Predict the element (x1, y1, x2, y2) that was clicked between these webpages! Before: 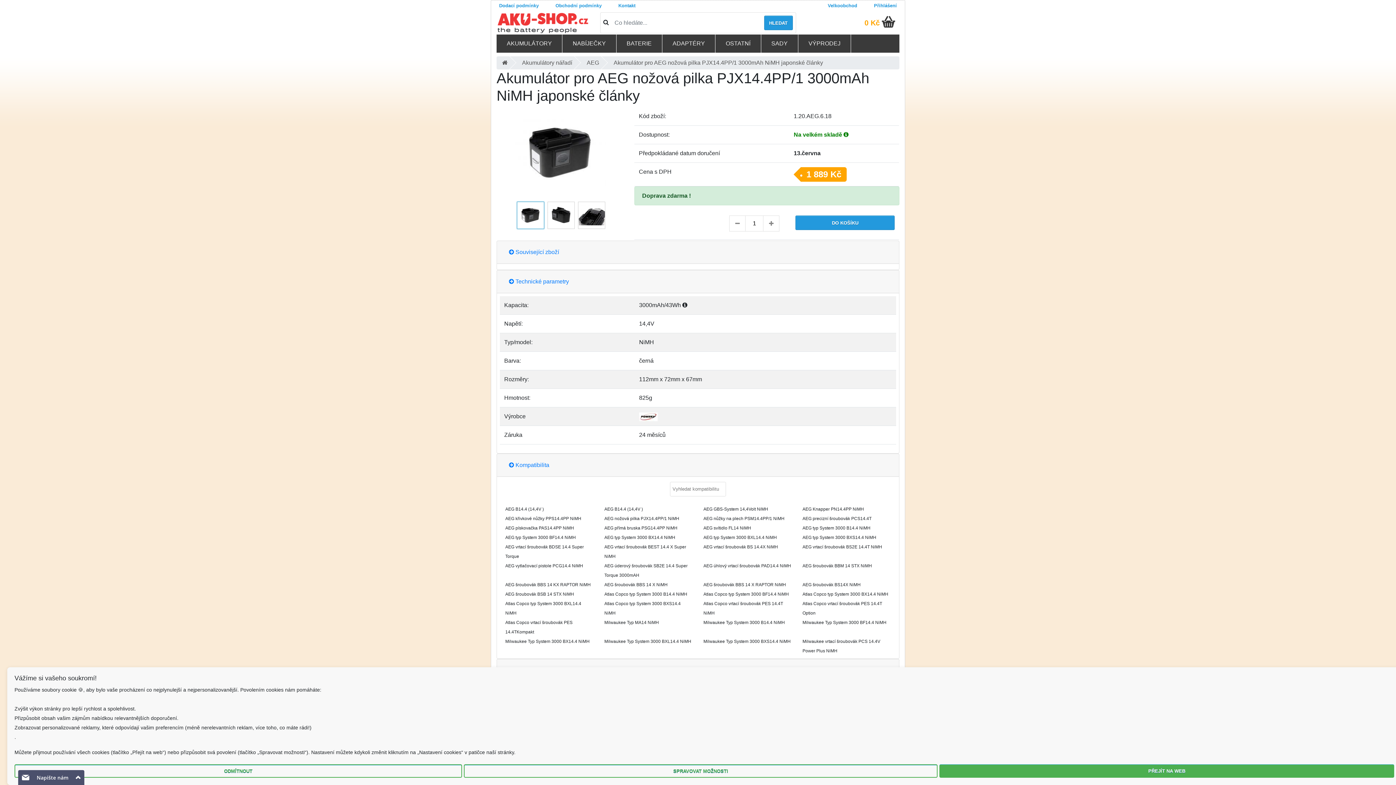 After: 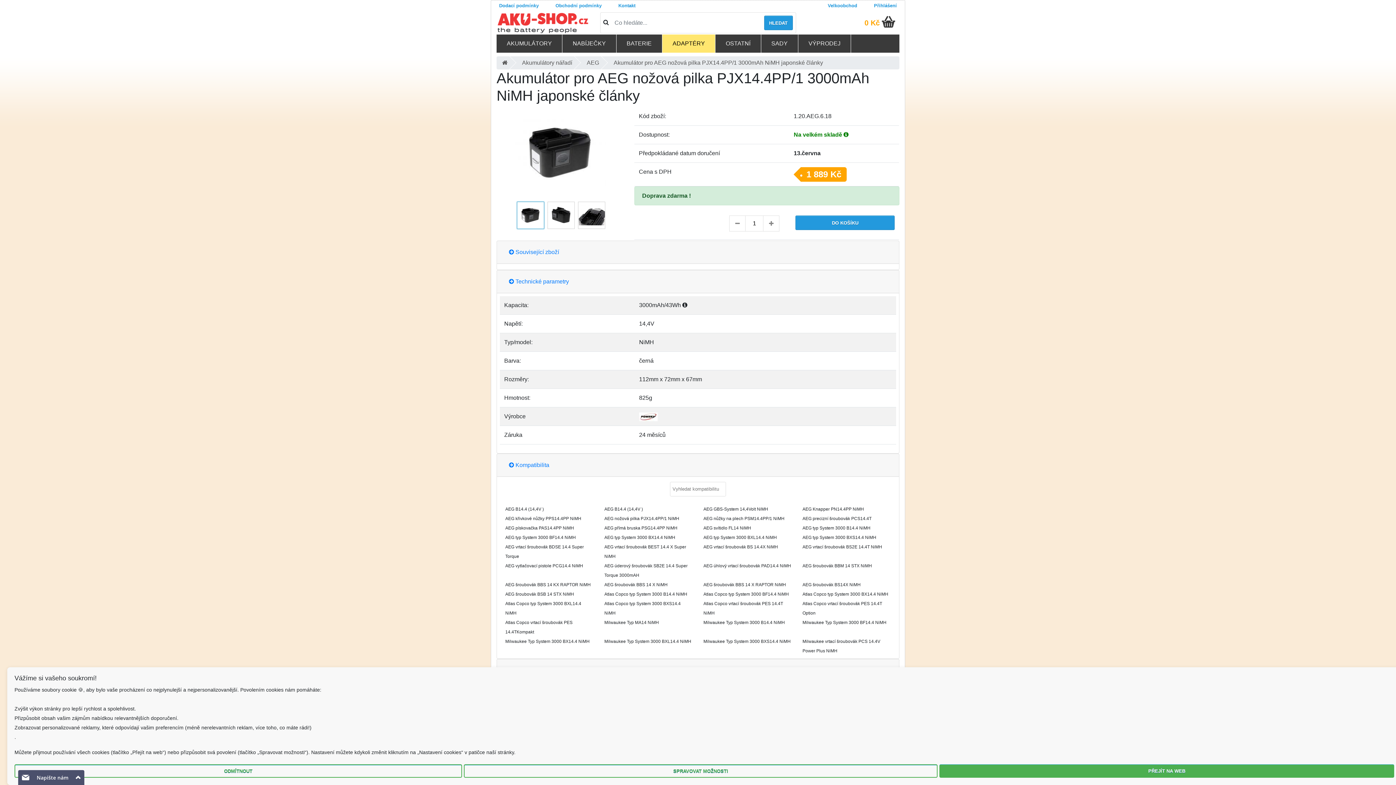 Action: label: ADAPTÉRY bbox: (662, 34, 715, 52)